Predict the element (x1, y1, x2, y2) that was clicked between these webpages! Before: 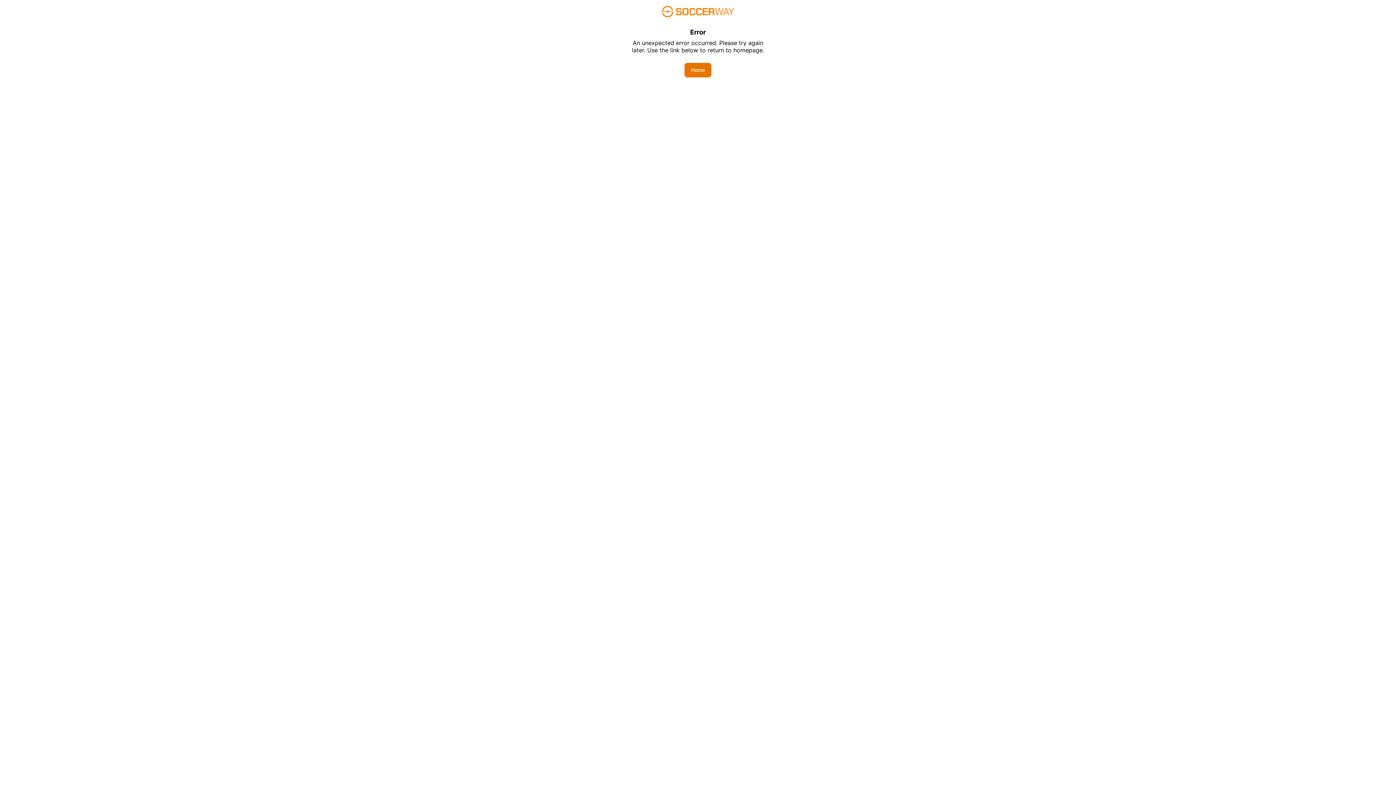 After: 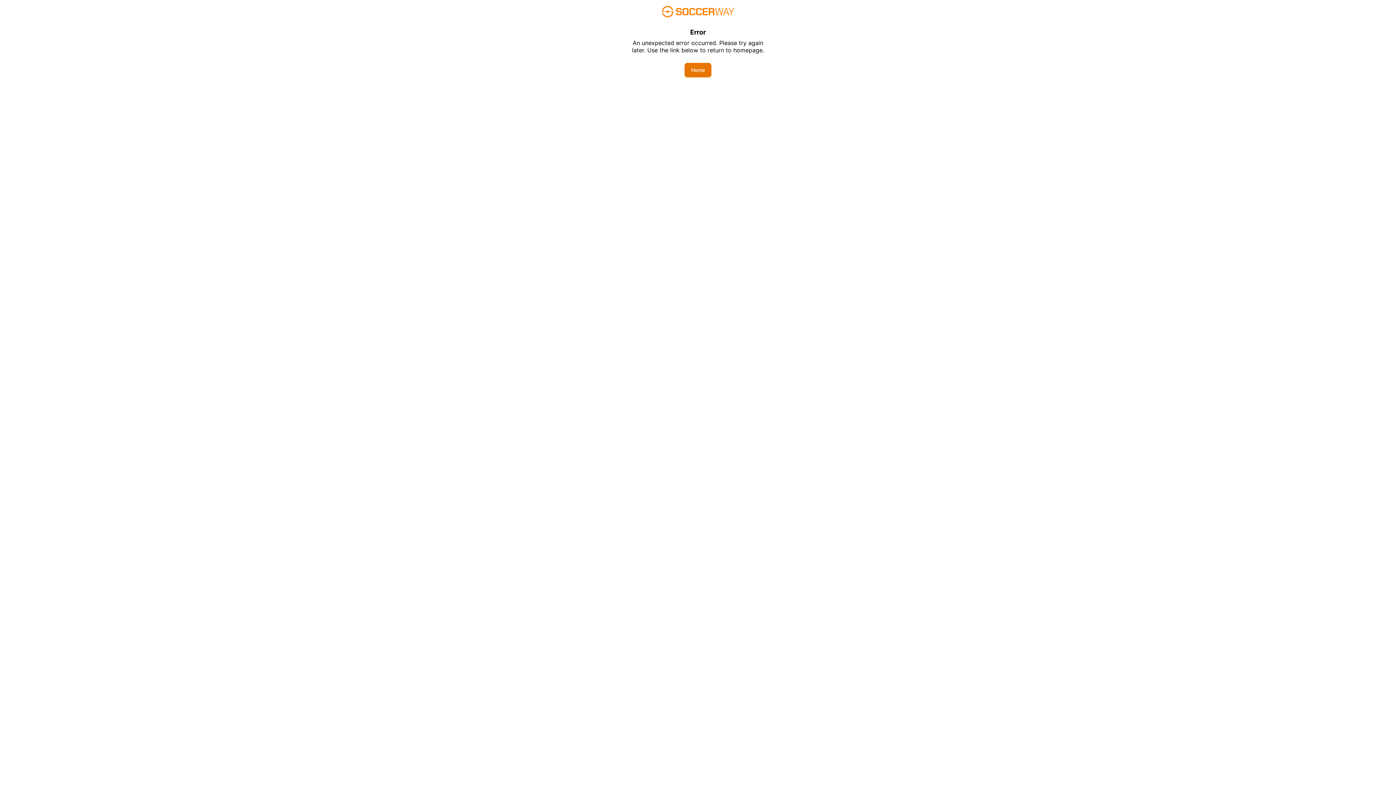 Action: label: Home bbox: (684, 62, 711, 77)